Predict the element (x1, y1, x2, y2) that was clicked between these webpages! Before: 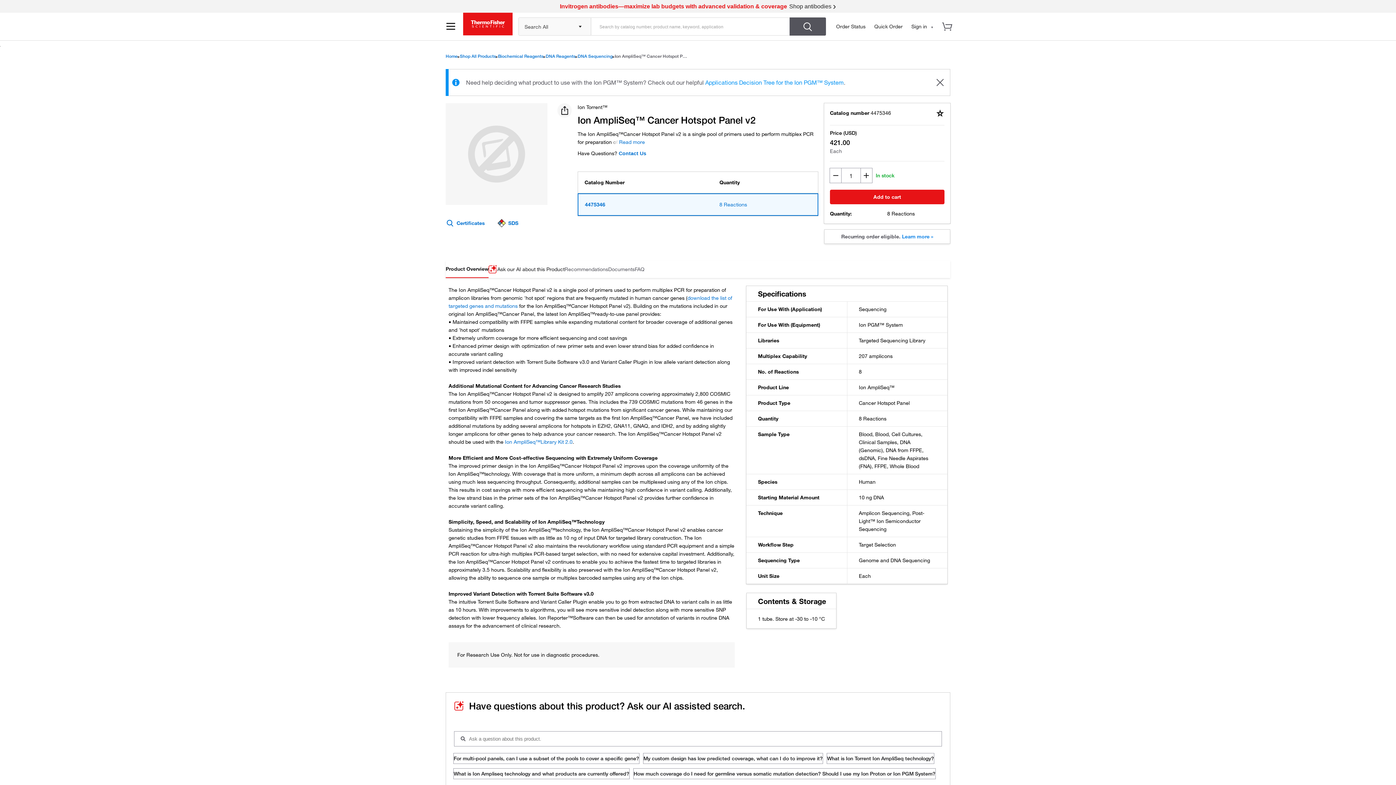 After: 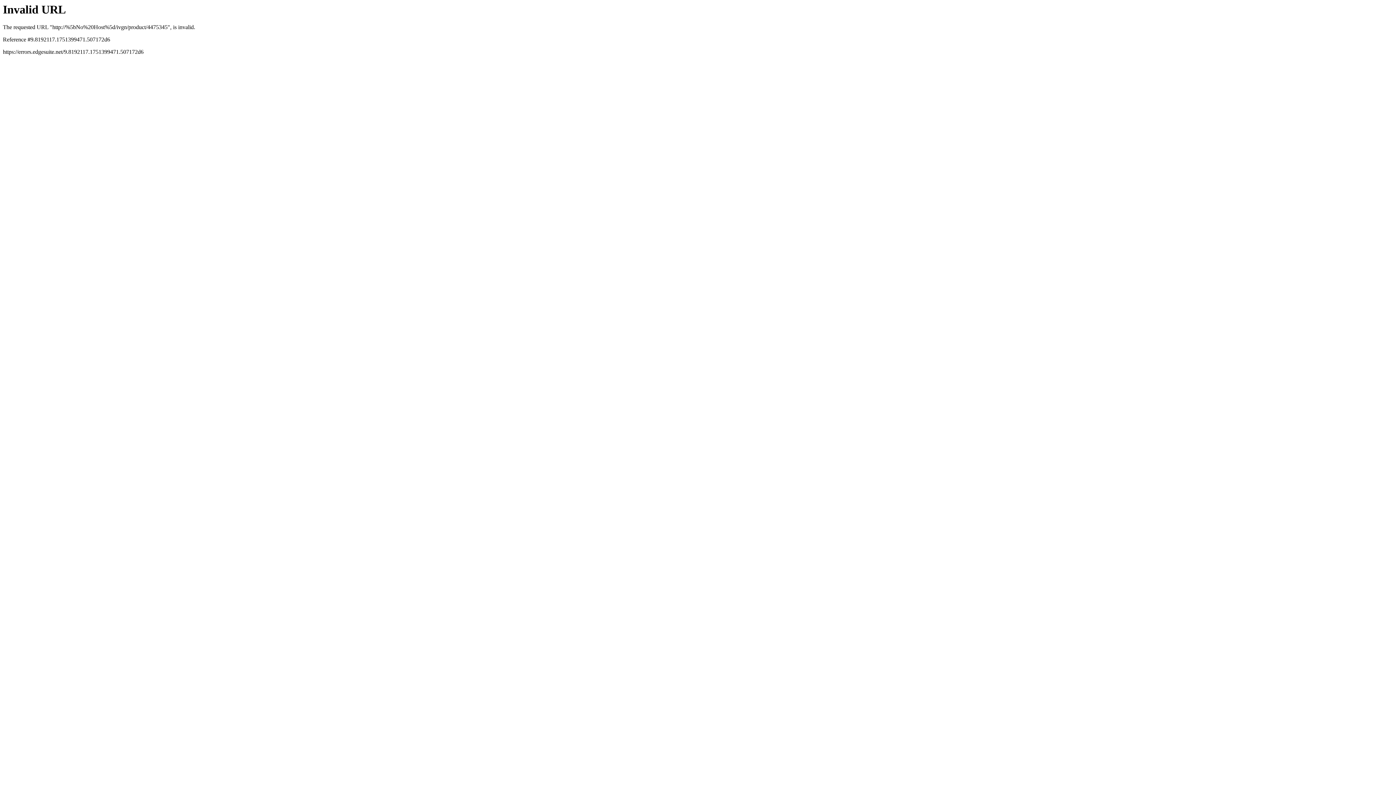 Action: label: Ion AmpliSeq™Library Kit 2.0 bbox: (505, 438, 572, 445)